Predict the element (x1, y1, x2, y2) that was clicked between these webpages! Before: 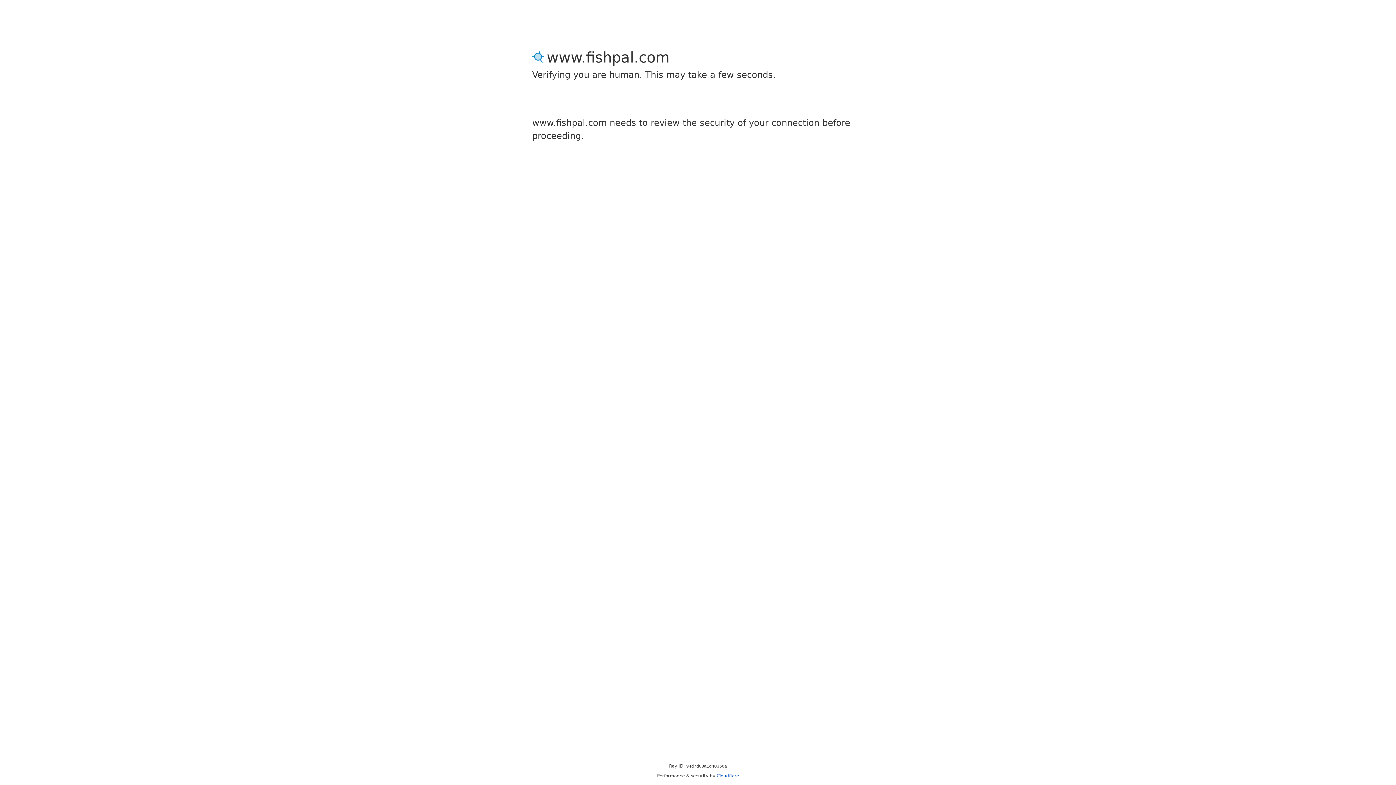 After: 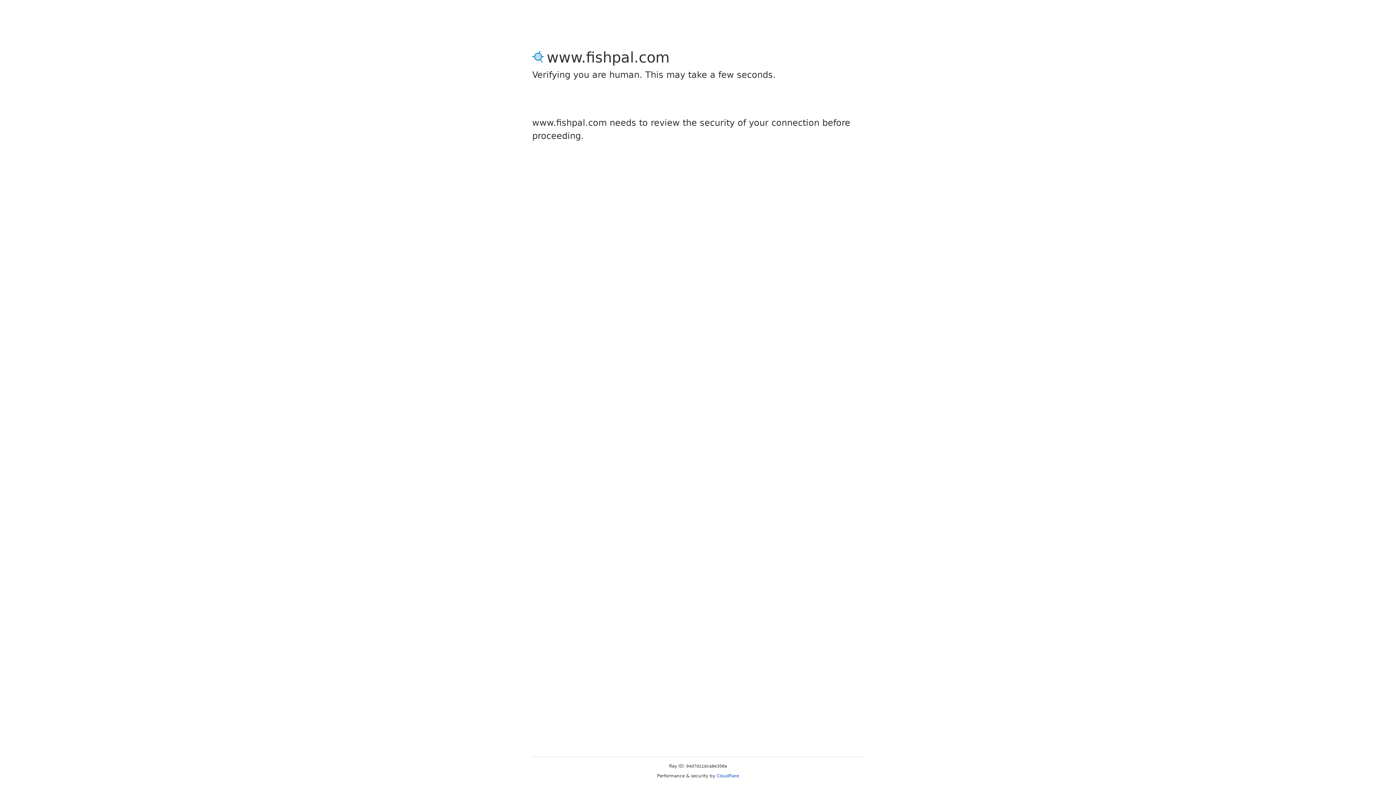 Action: label: Cloudflare bbox: (716, 773, 739, 778)